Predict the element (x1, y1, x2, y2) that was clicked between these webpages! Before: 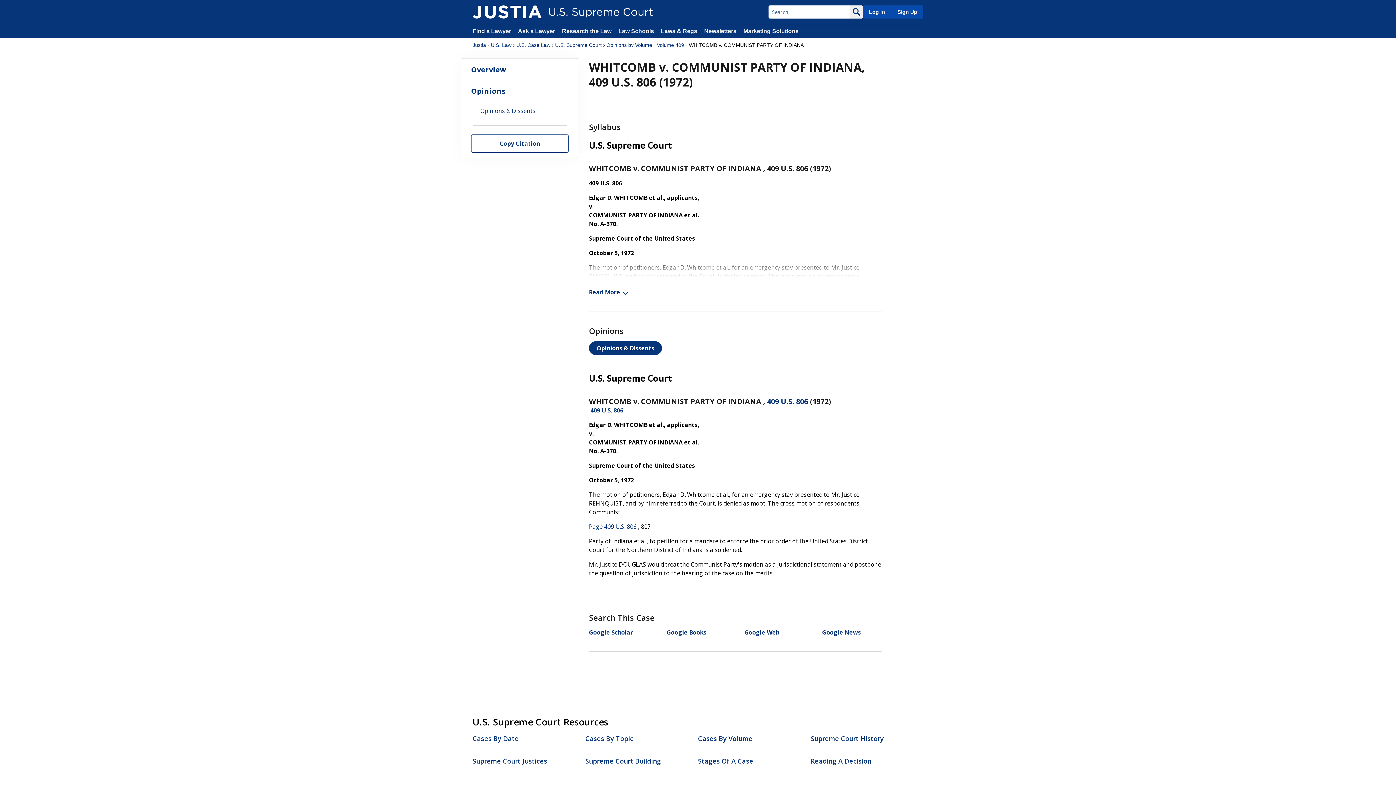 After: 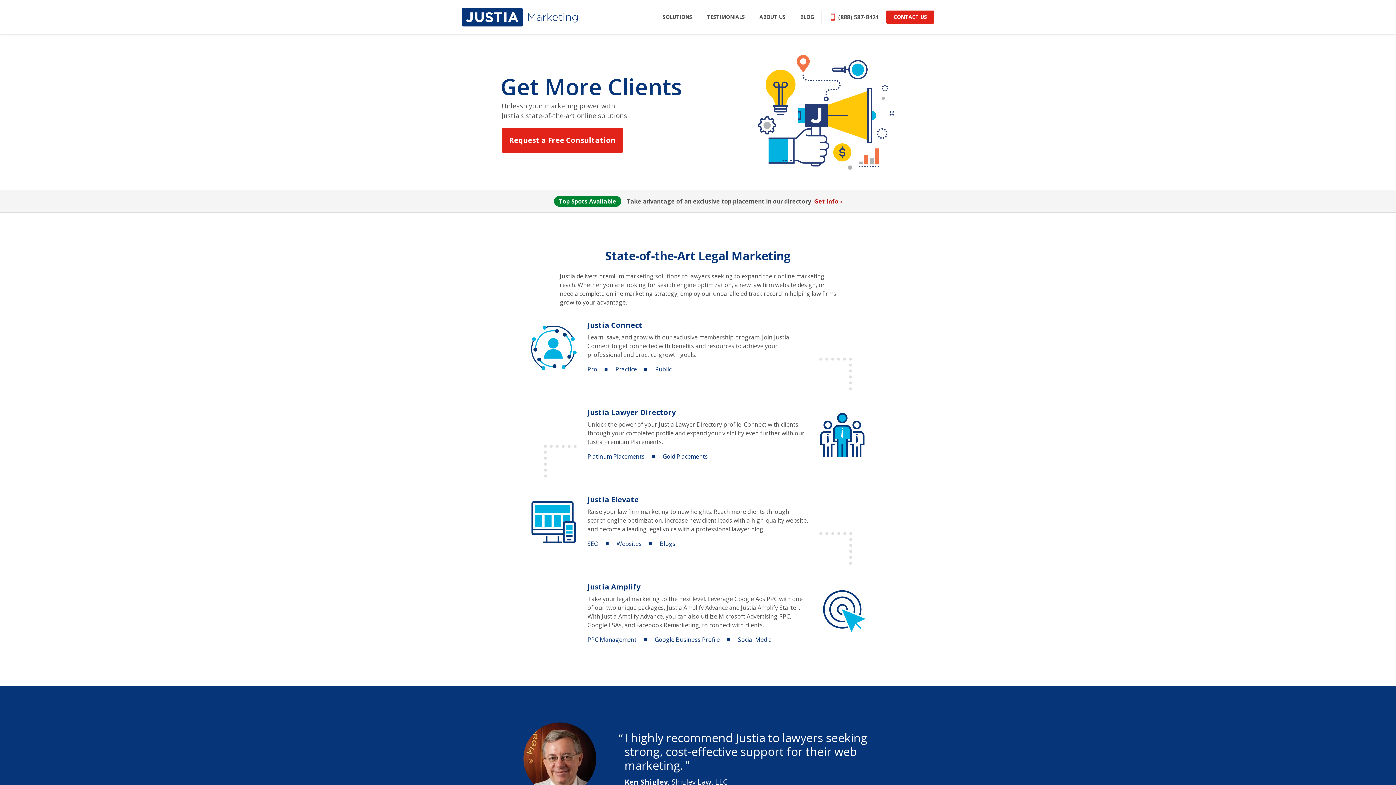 Action: label: Marketing Solutions bbox: (743, 28, 798, 34)